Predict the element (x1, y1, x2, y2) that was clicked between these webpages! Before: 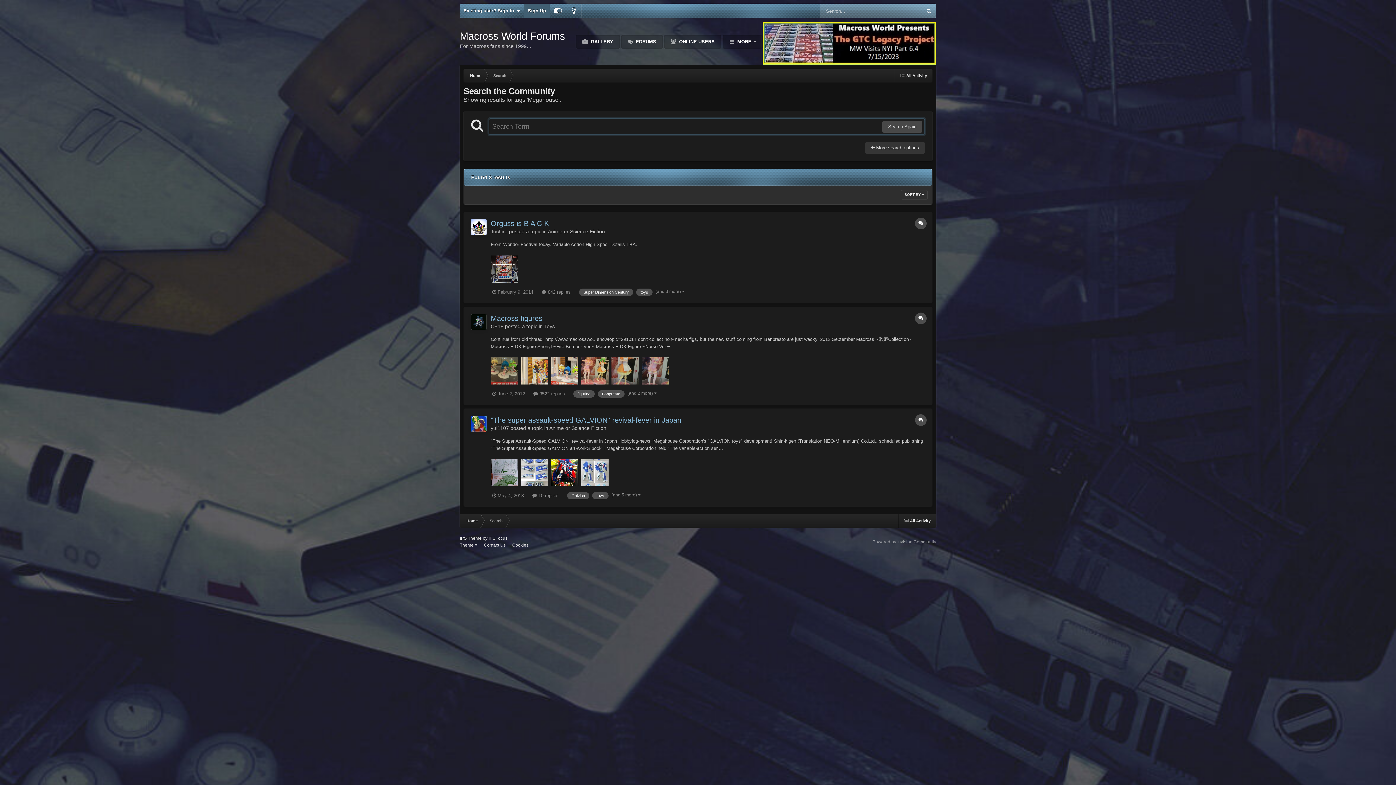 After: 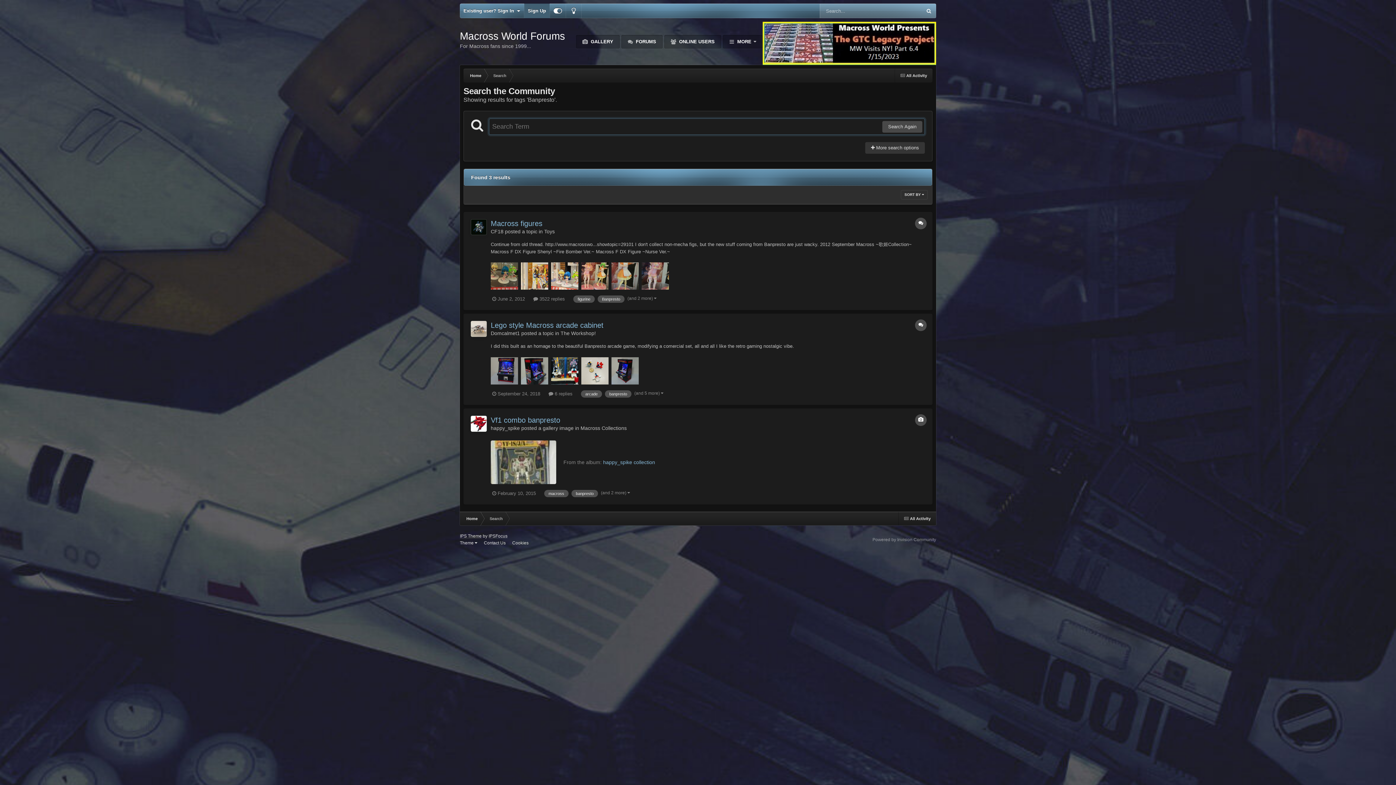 Action: bbox: (597, 390, 624, 397) label: Banpresto